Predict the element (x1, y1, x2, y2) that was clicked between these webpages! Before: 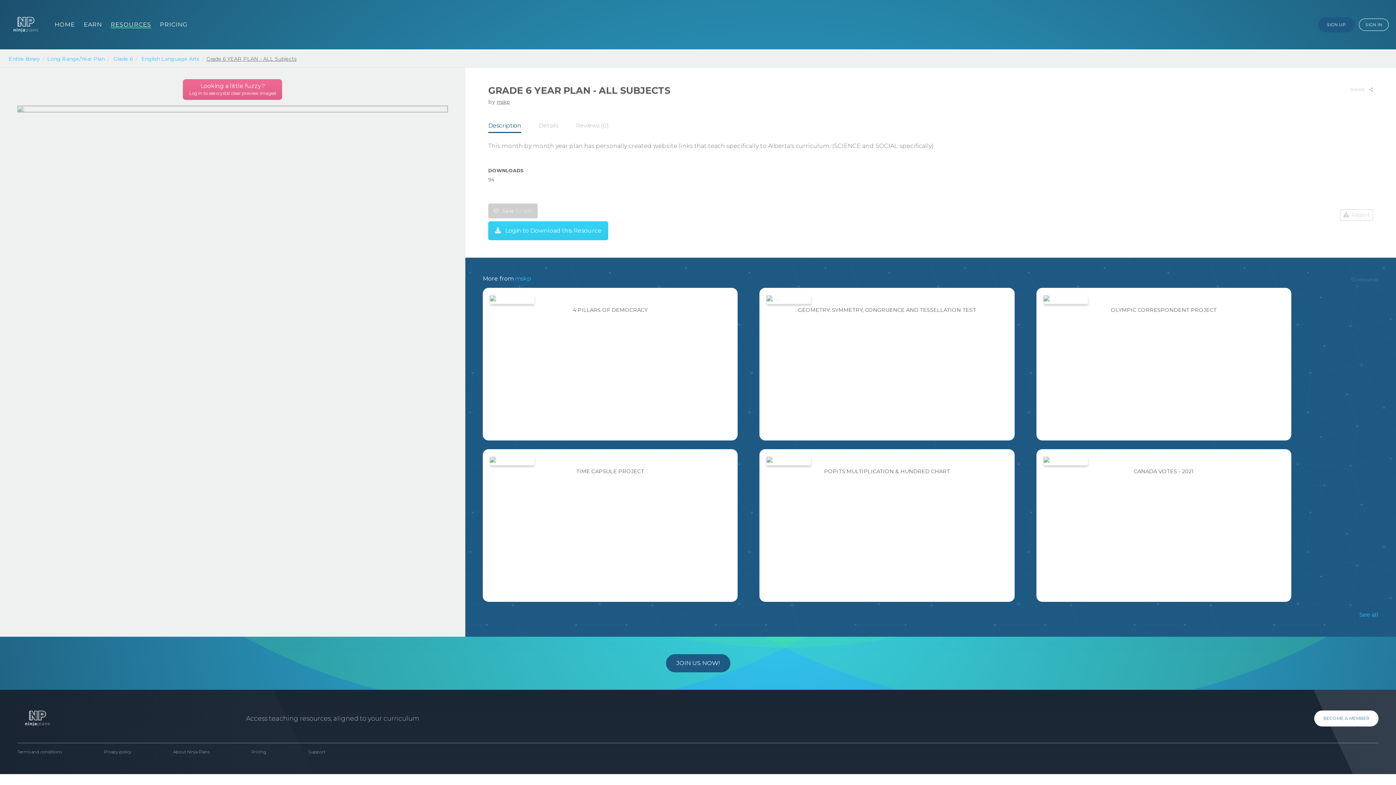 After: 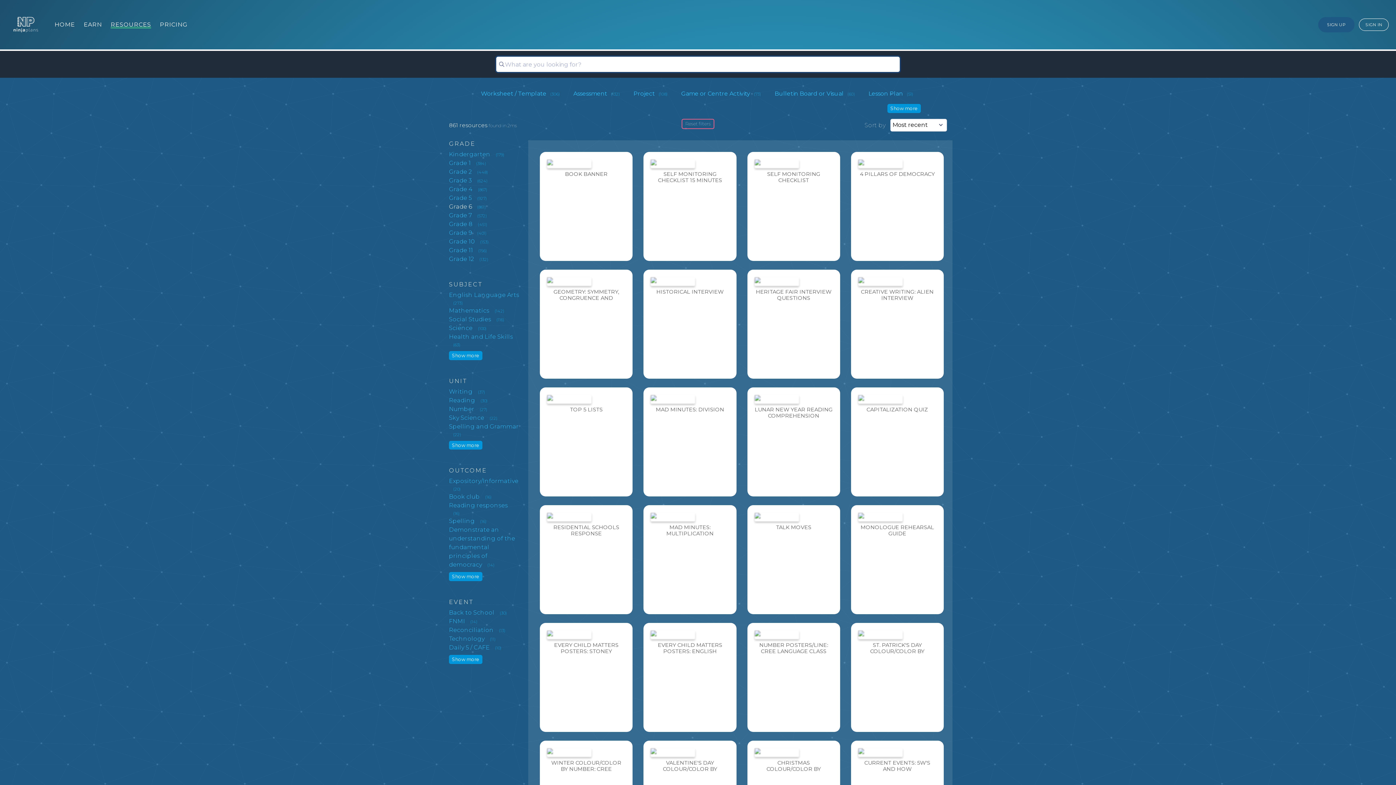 Action: bbox: (113, 55, 132, 62) label: Grade 6